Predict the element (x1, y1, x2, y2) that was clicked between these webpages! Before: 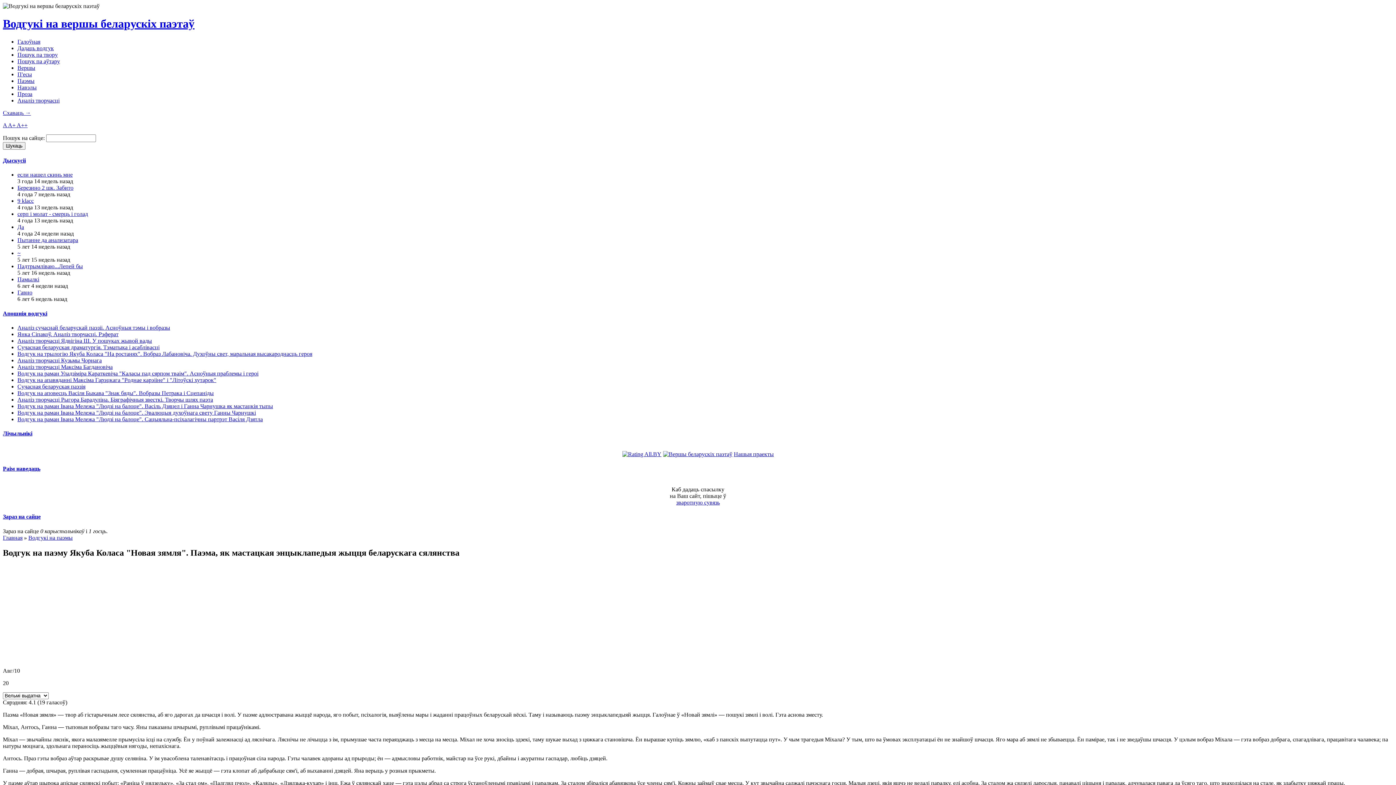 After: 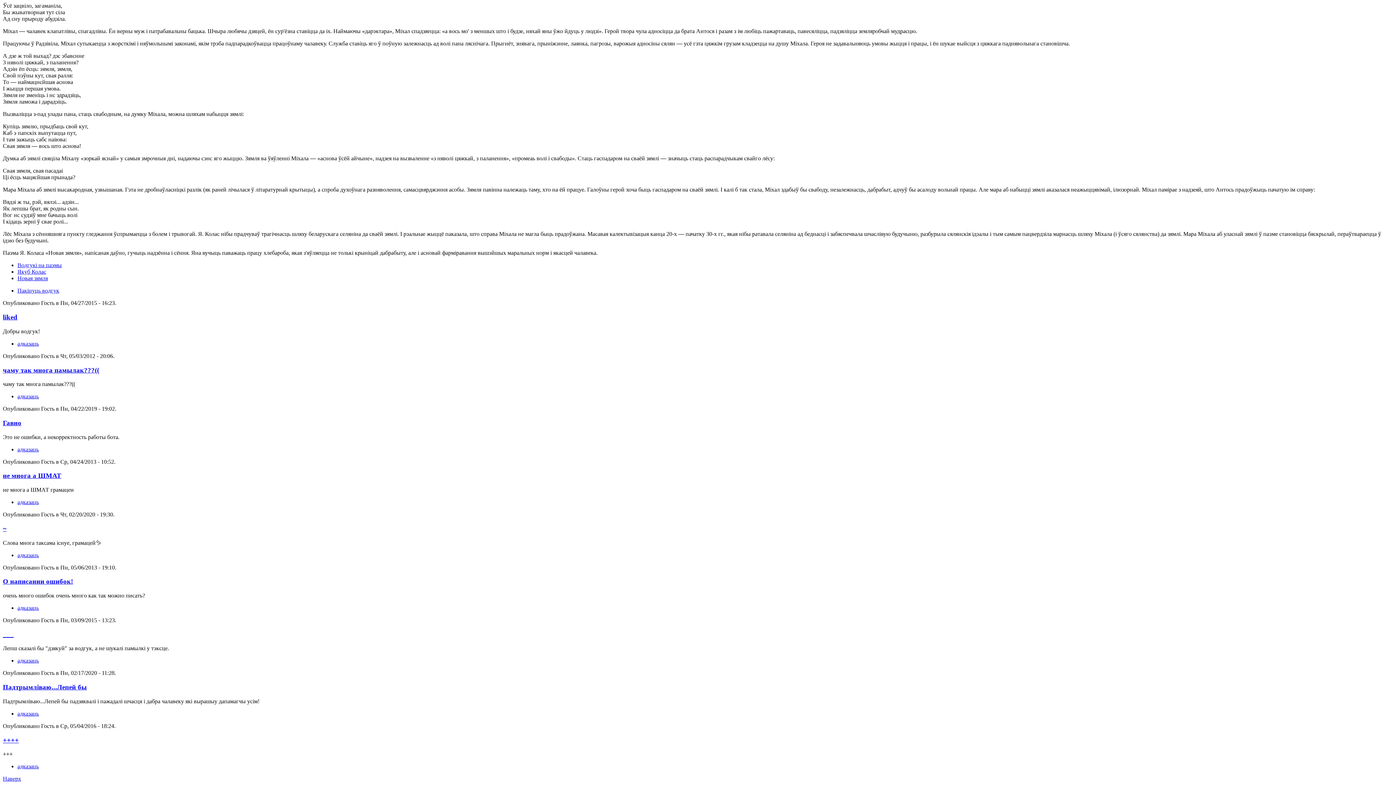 Action: bbox: (17, 250, 20, 256) label: ~